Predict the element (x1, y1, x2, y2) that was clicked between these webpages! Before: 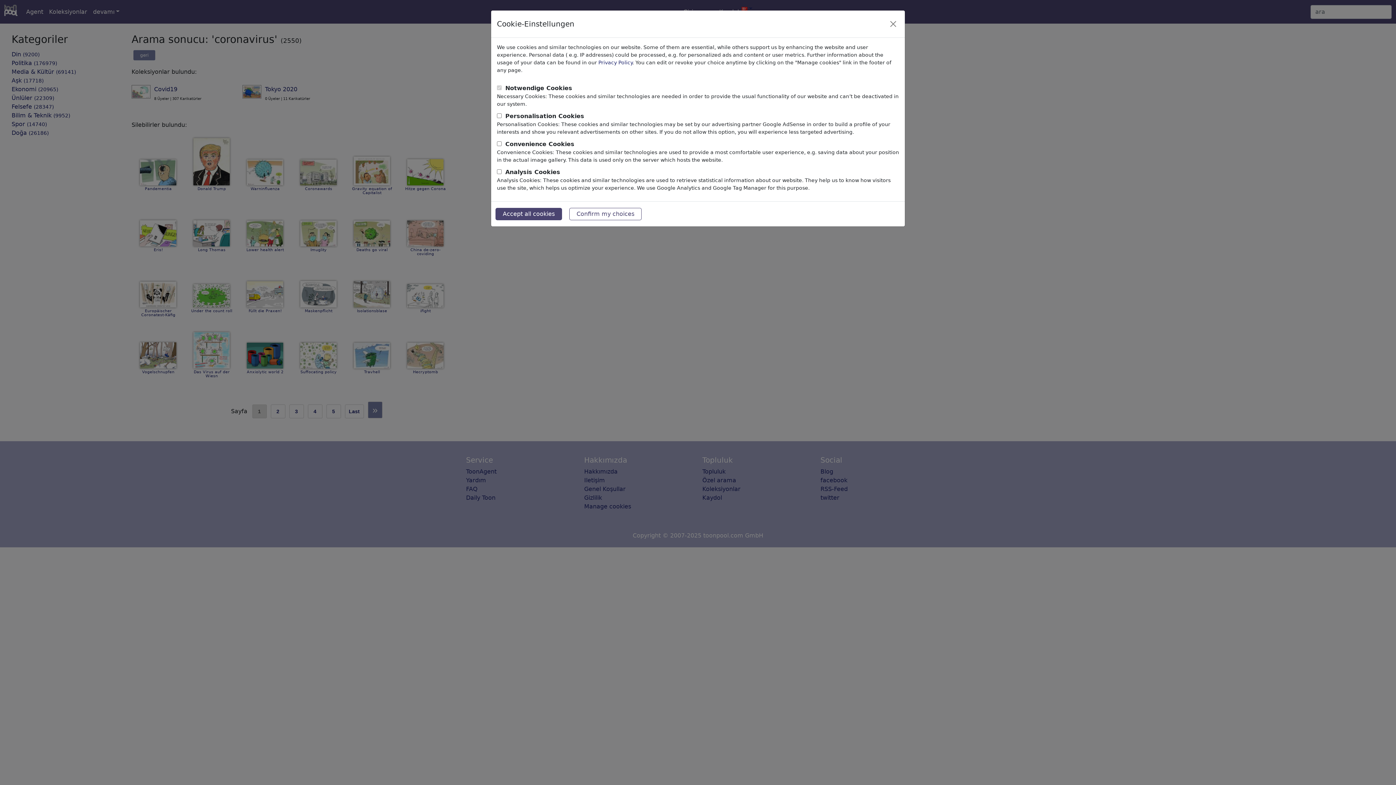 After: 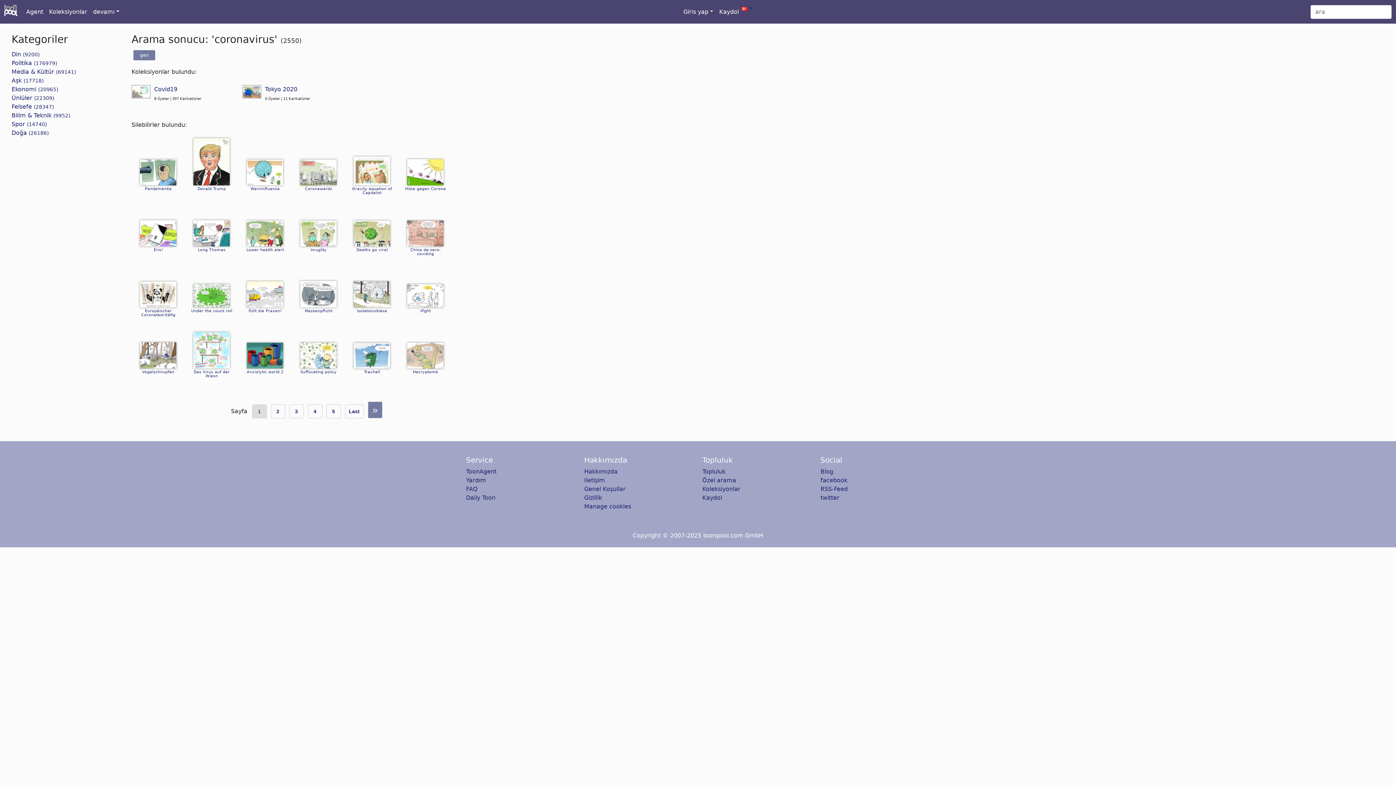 Action: bbox: (495, 208, 562, 220) label: Accept all cookies